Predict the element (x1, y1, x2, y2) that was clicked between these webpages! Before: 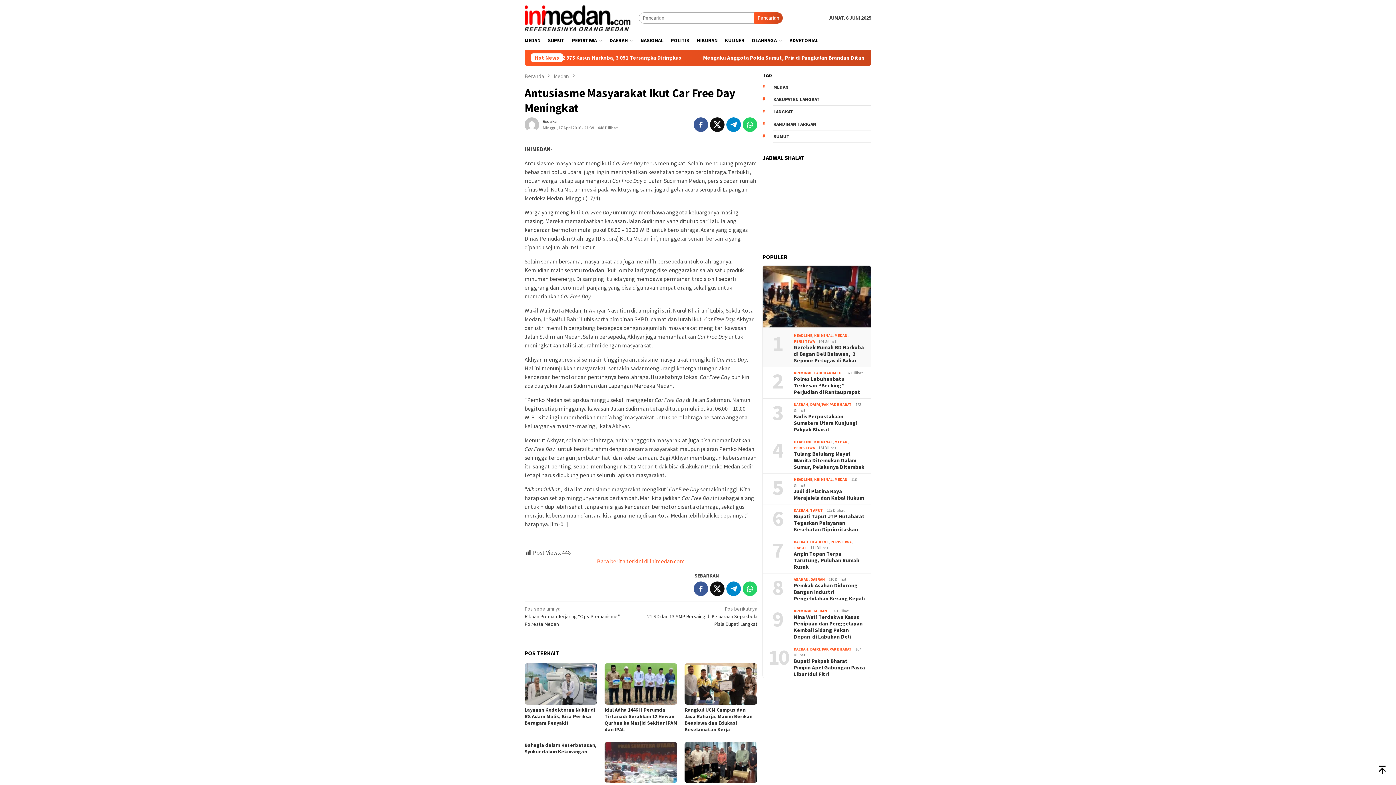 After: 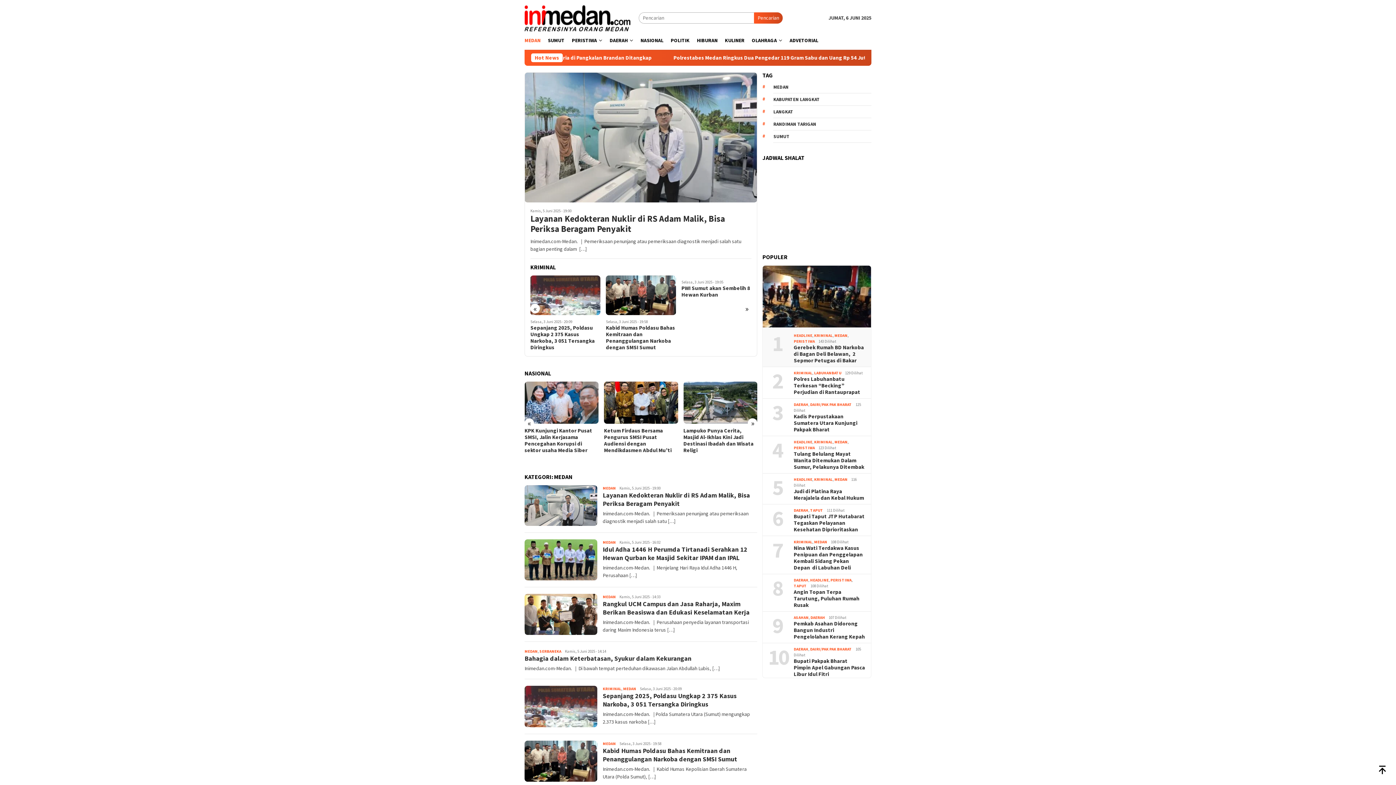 Action: label: Medan  bbox: (553, 72, 570, 79)